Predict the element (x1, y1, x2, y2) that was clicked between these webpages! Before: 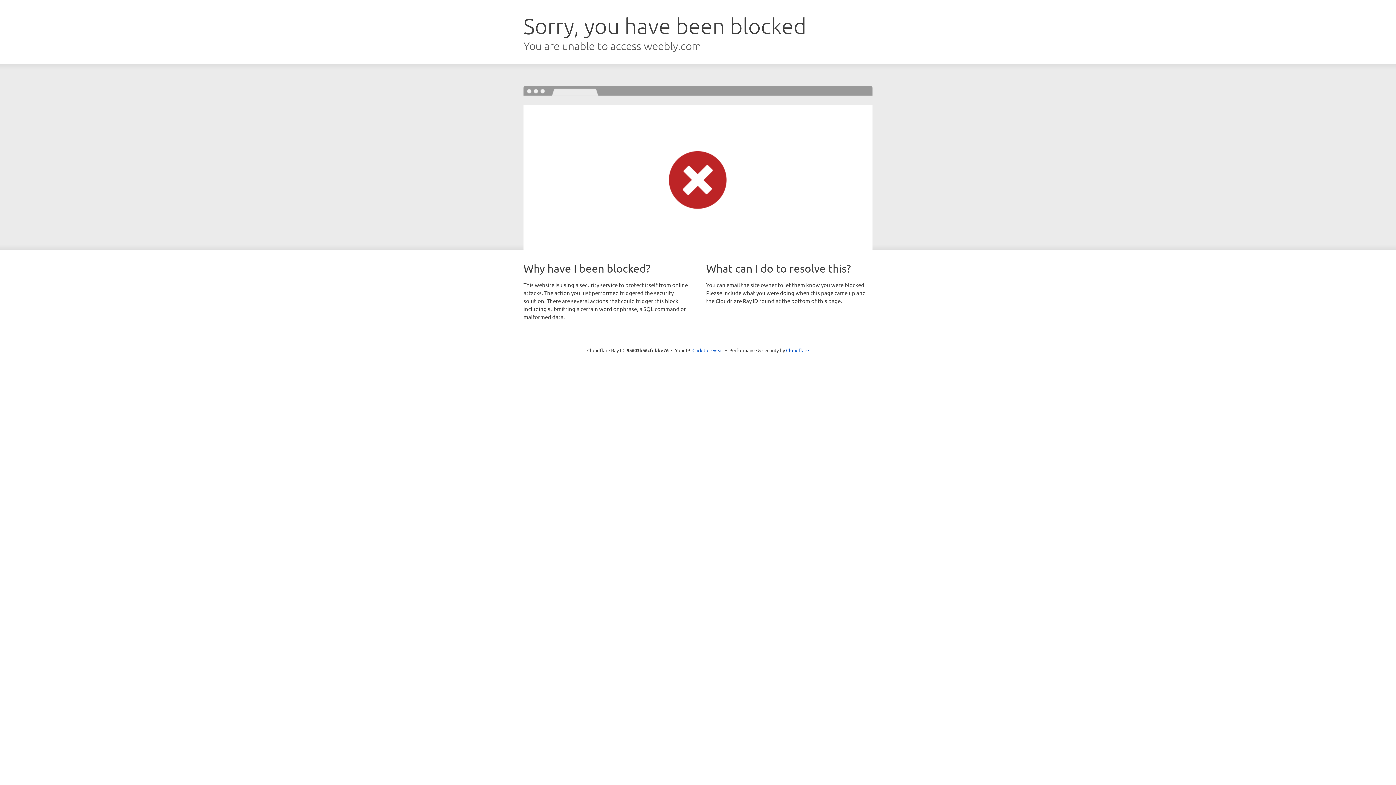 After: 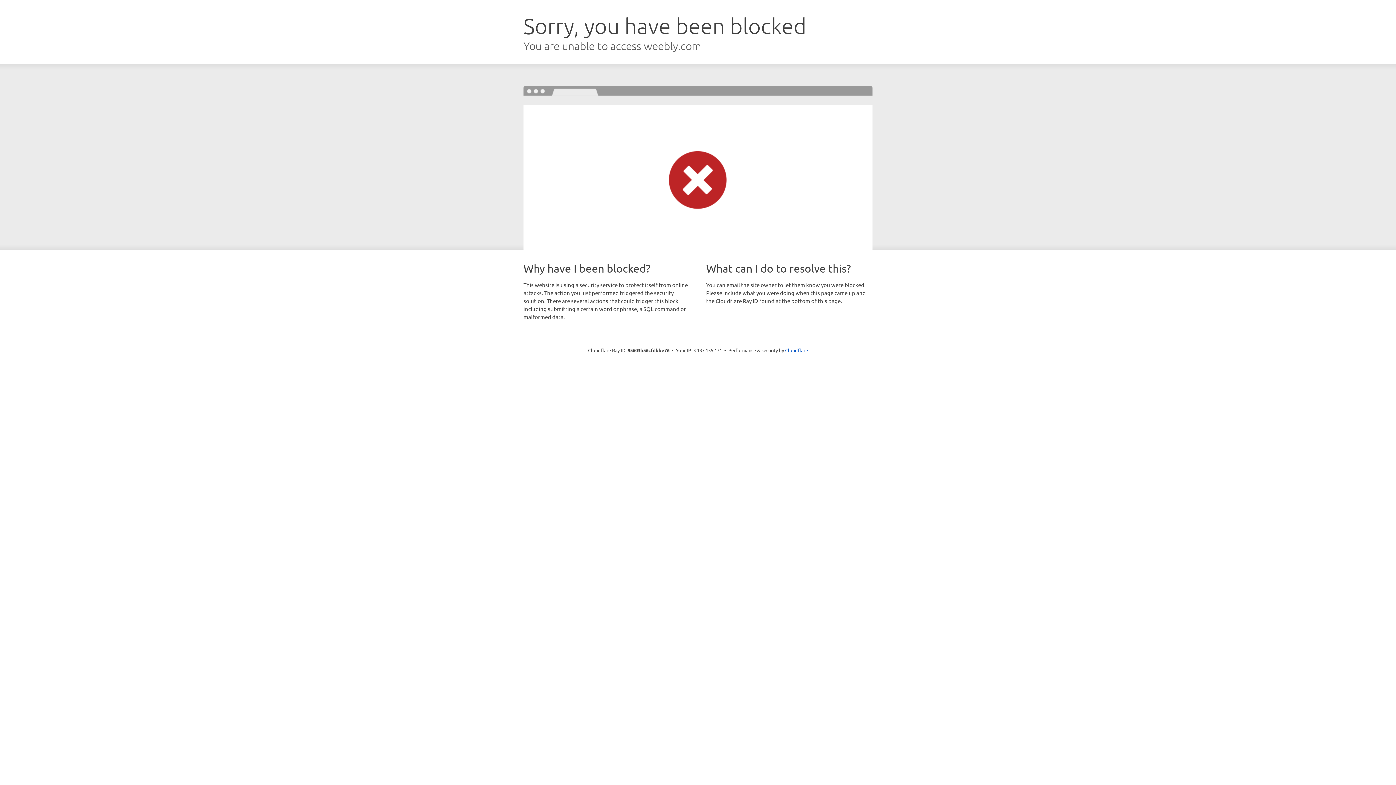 Action: label: Click to reveal bbox: (692, 346, 723, 353)